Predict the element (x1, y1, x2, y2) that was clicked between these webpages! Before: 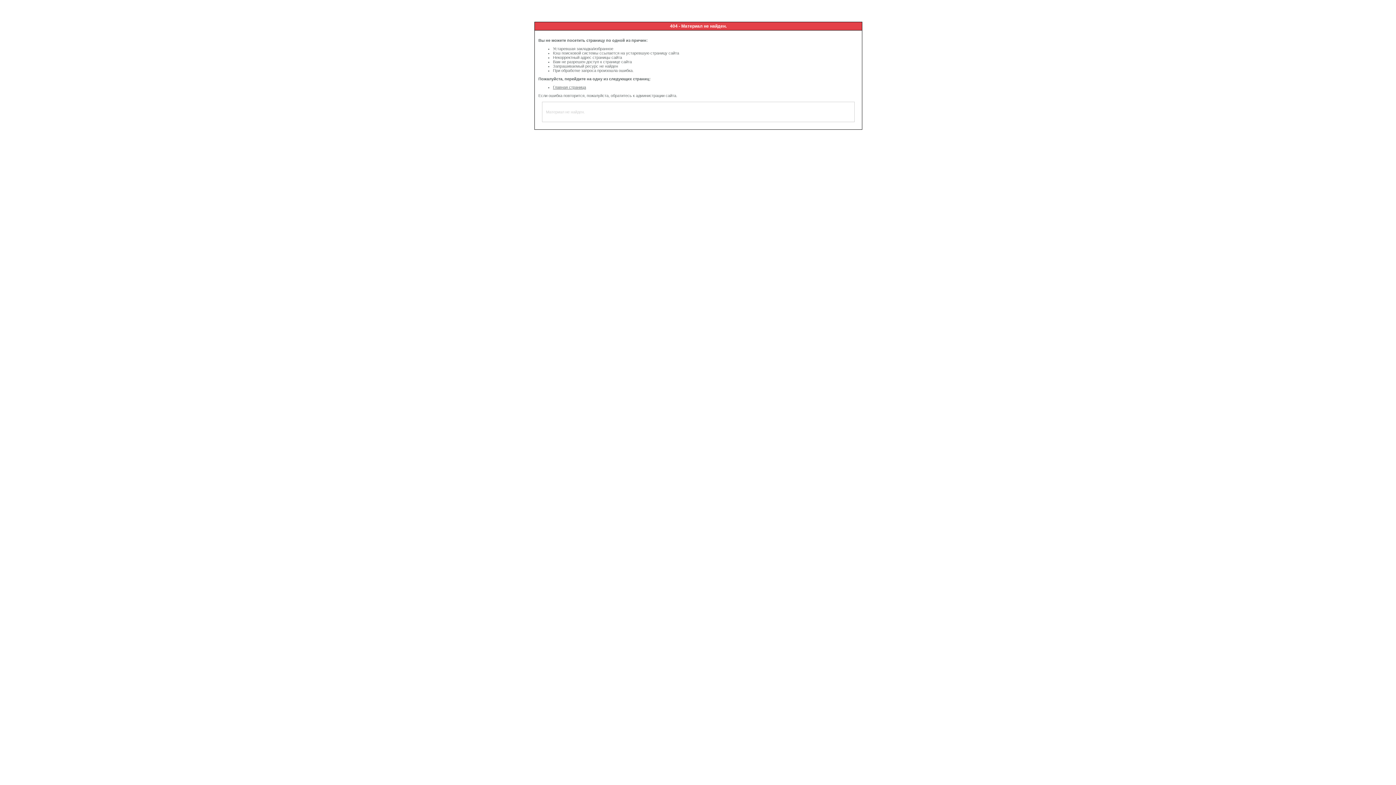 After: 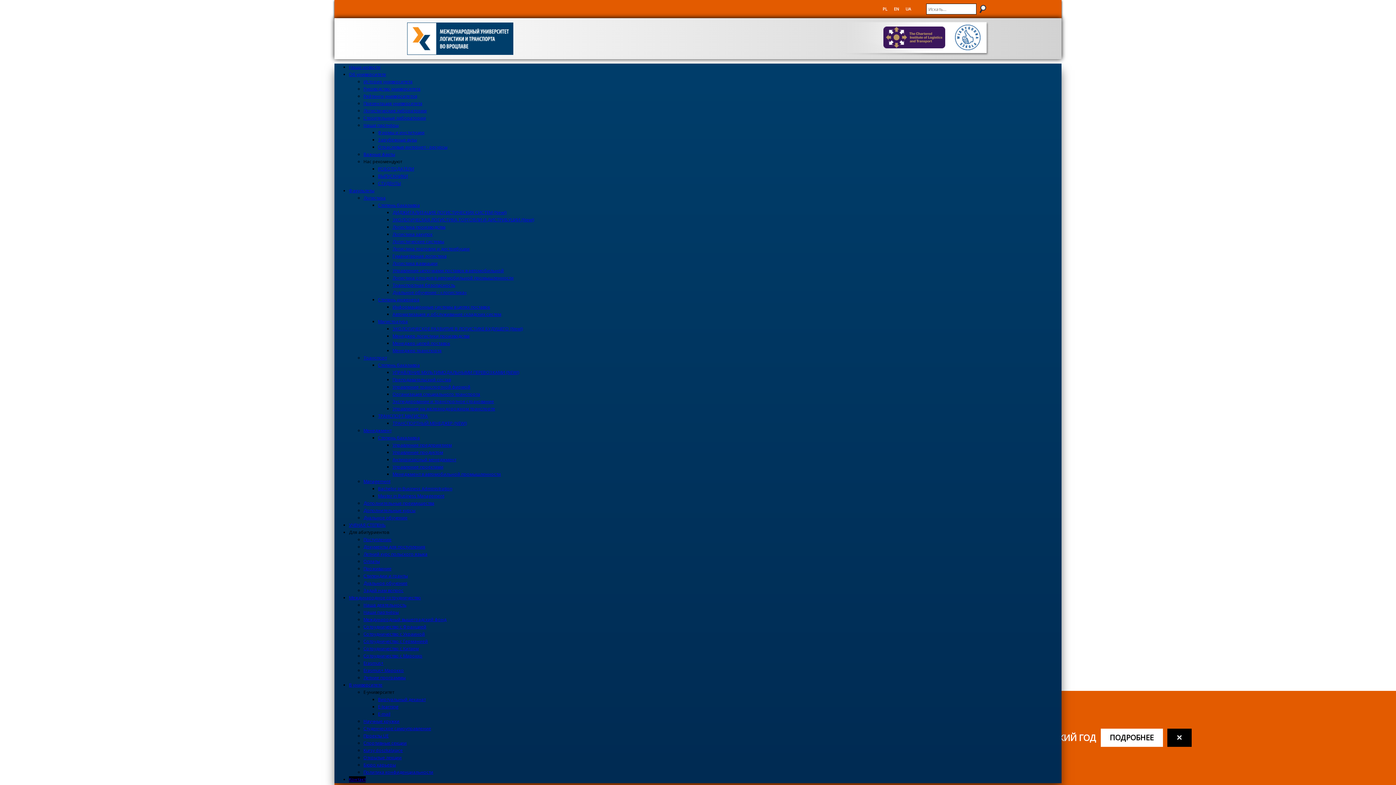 Action: label: Главная страница bbox: (553, 85, 586, 89)